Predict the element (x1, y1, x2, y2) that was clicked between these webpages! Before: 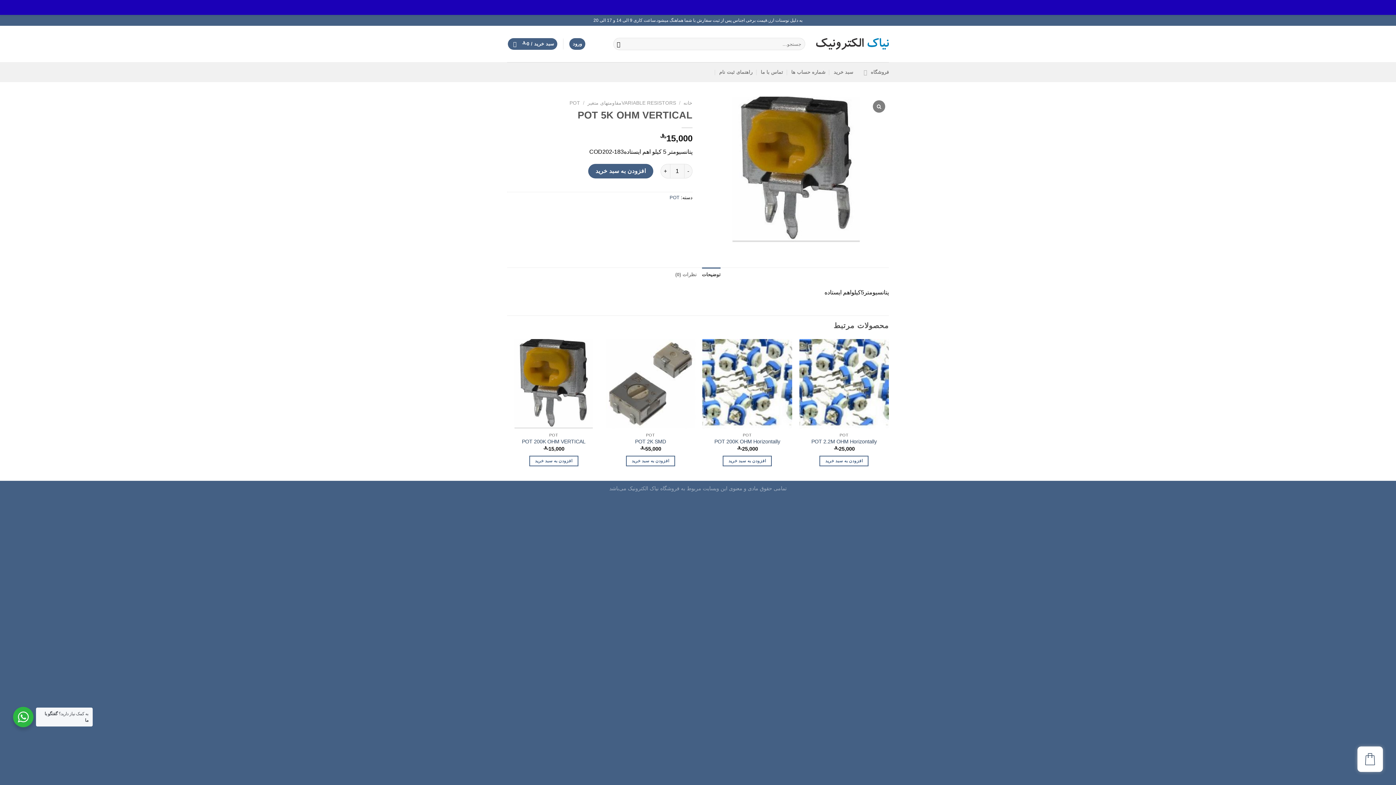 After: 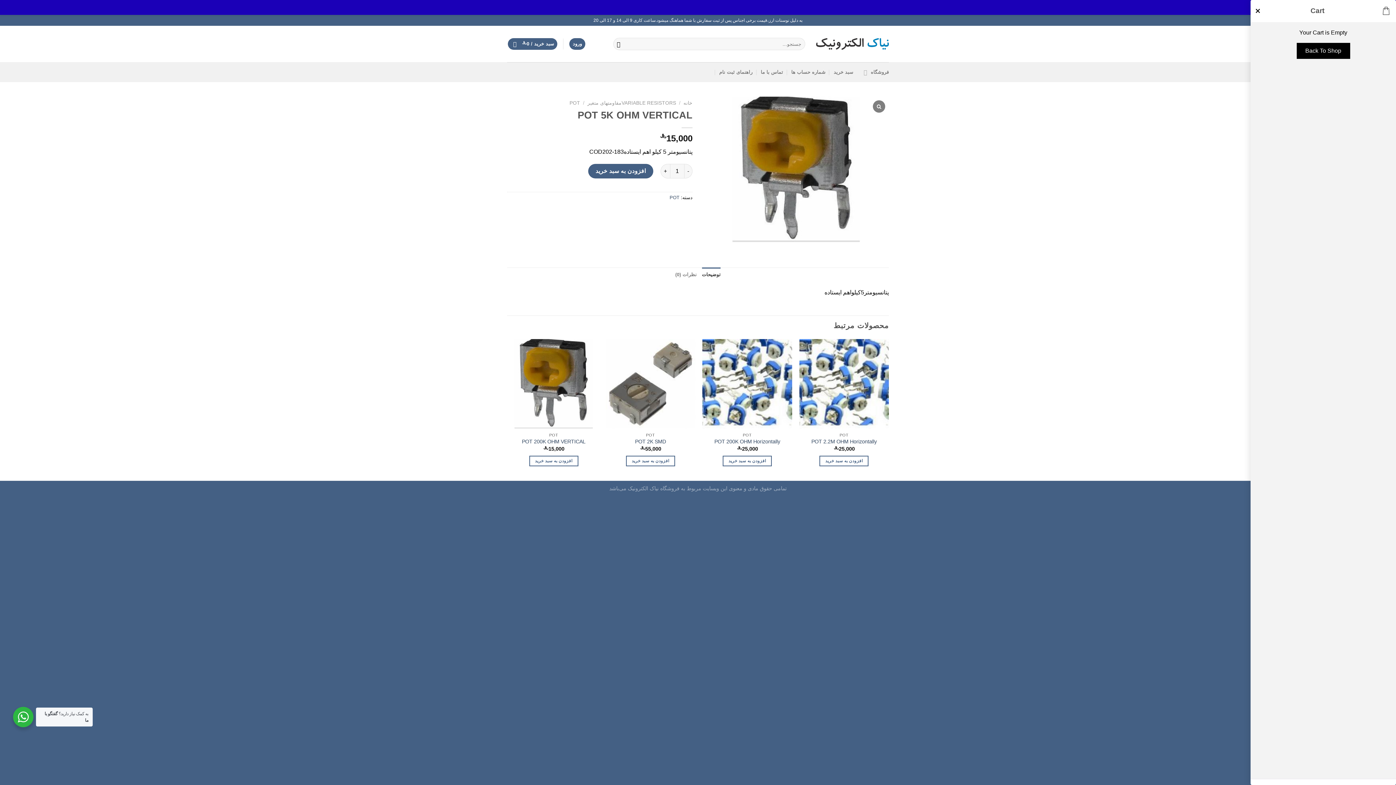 Action: bbox: (1357, 746, 1383, 772)